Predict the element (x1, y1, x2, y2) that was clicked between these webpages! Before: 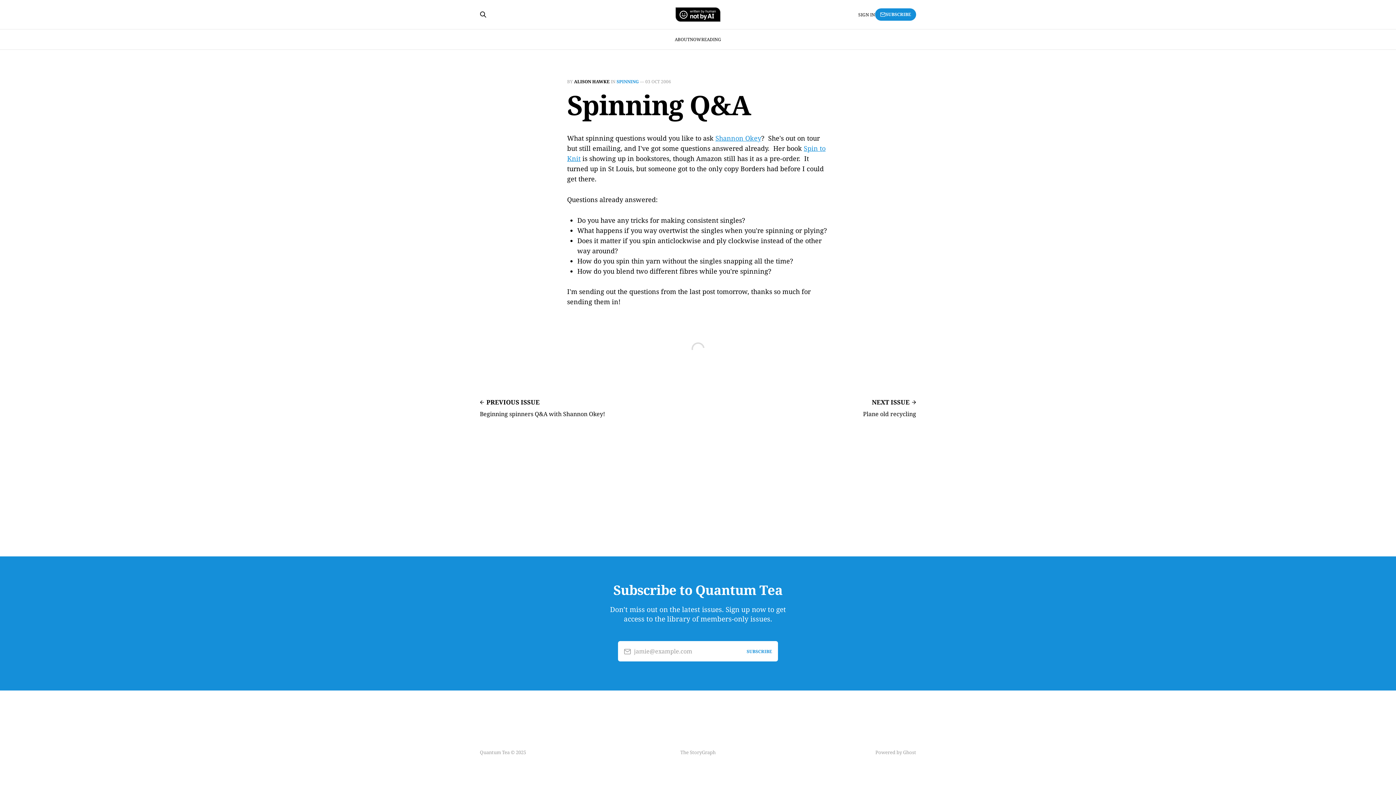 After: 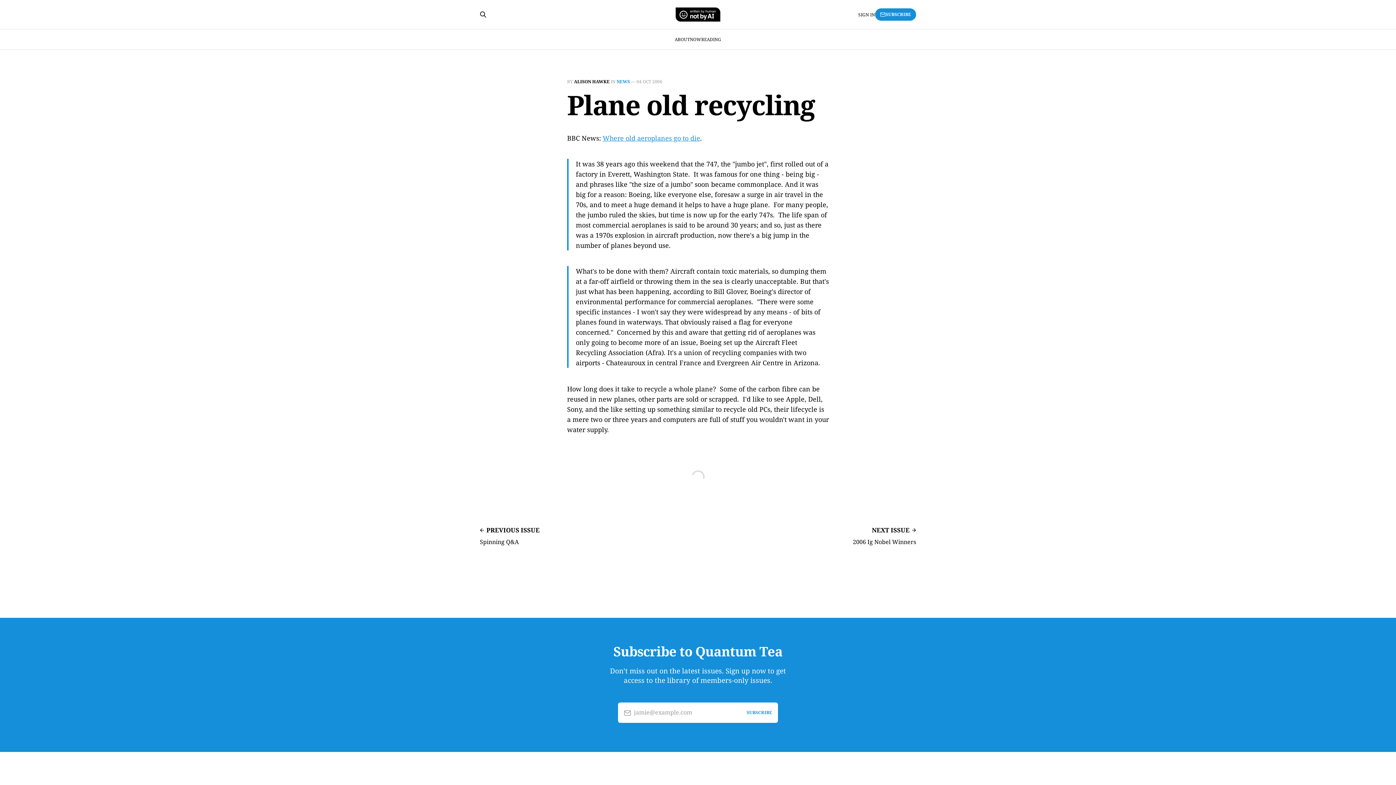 Action: label: NEXT ISSUE
Plane old recycling bbox: (863, 397, 916, 417)